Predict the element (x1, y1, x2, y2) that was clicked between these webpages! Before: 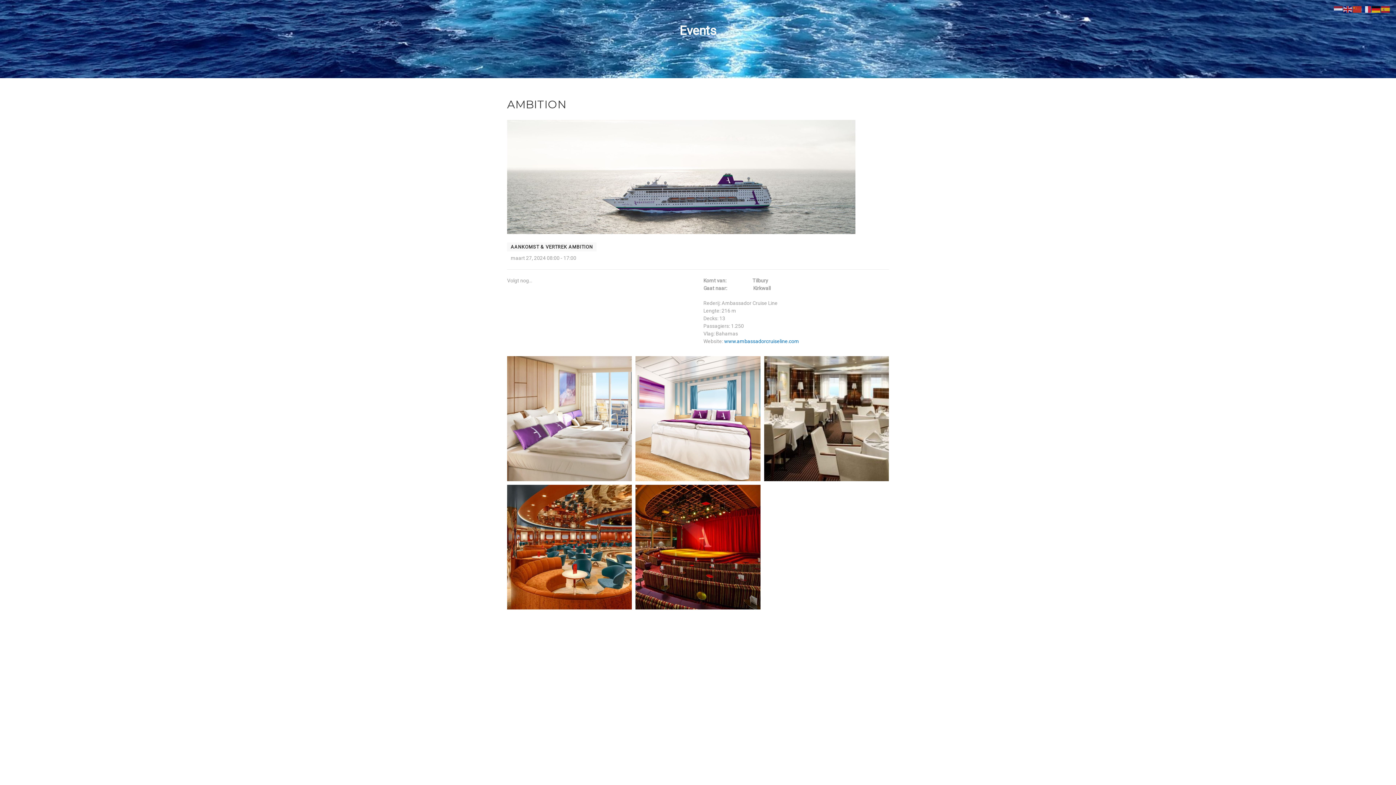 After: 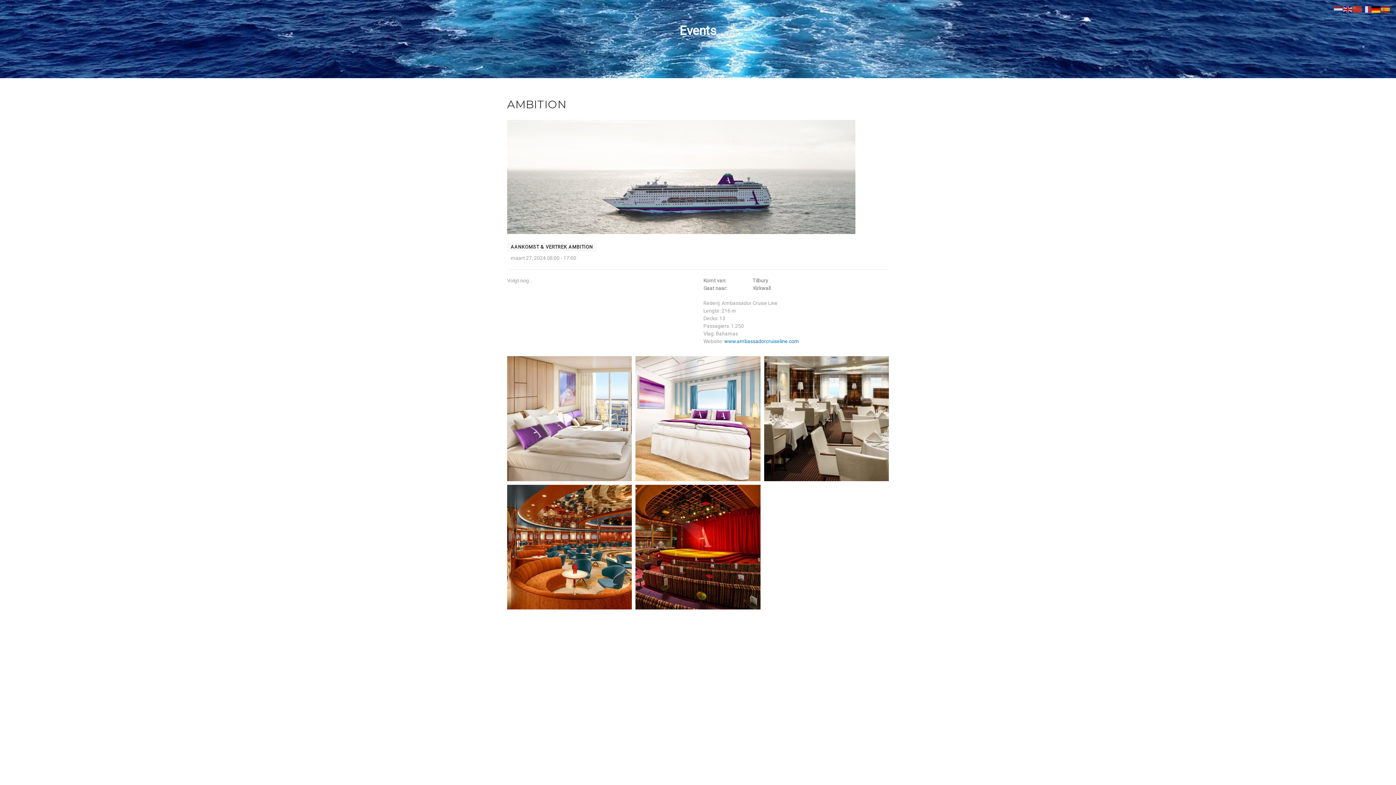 Action: bbox: (1372, 6, 1381, 12)